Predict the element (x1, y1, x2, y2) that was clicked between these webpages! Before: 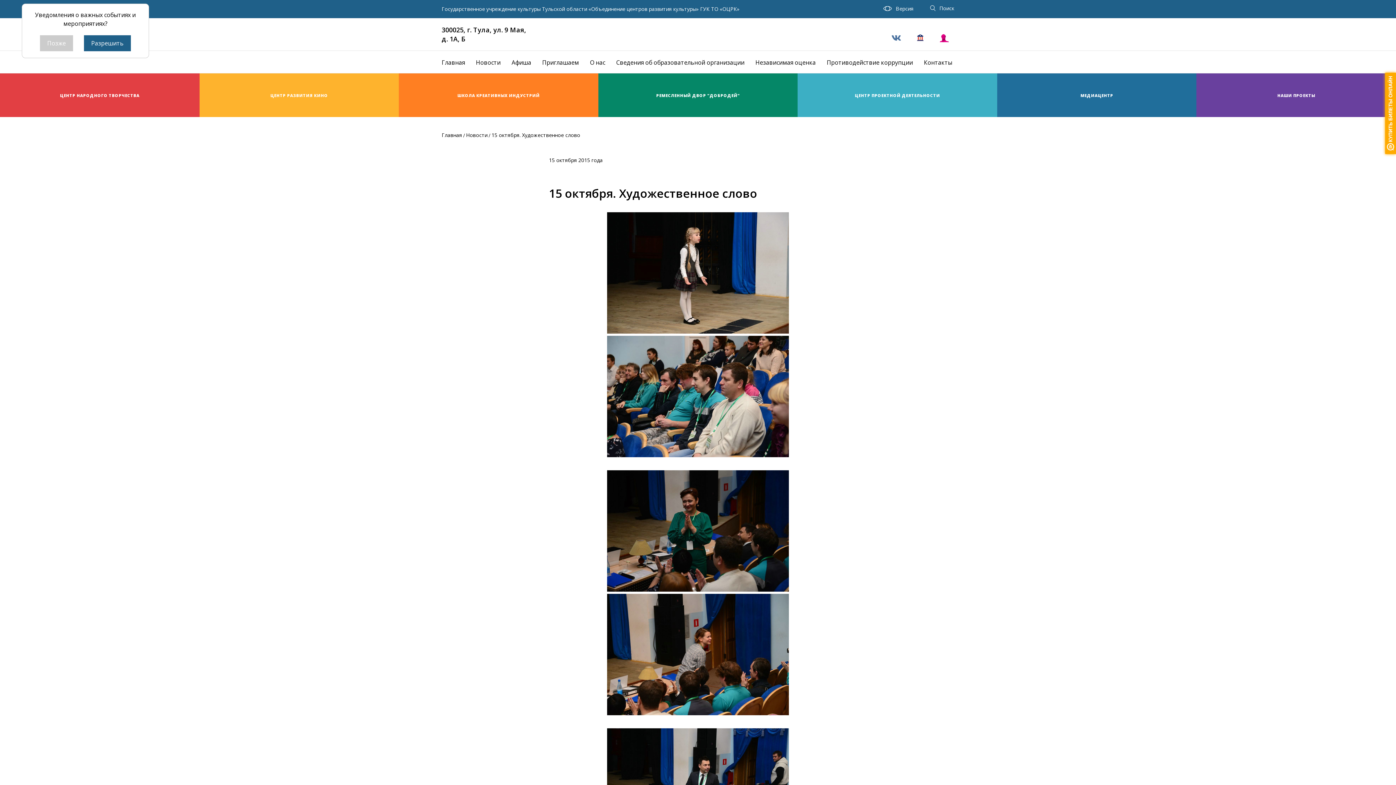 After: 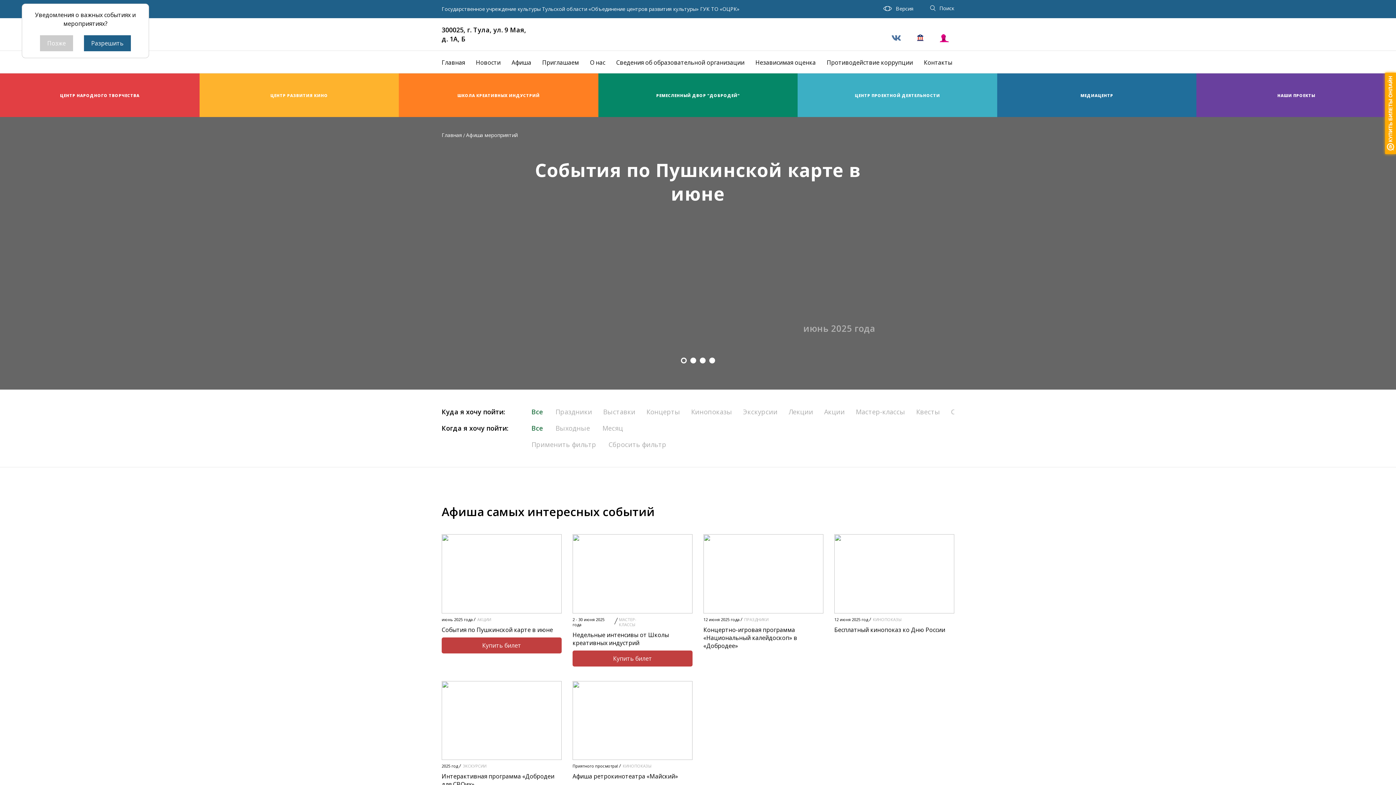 Action: label: Афиша bbox: (511, 58, 531, 66)